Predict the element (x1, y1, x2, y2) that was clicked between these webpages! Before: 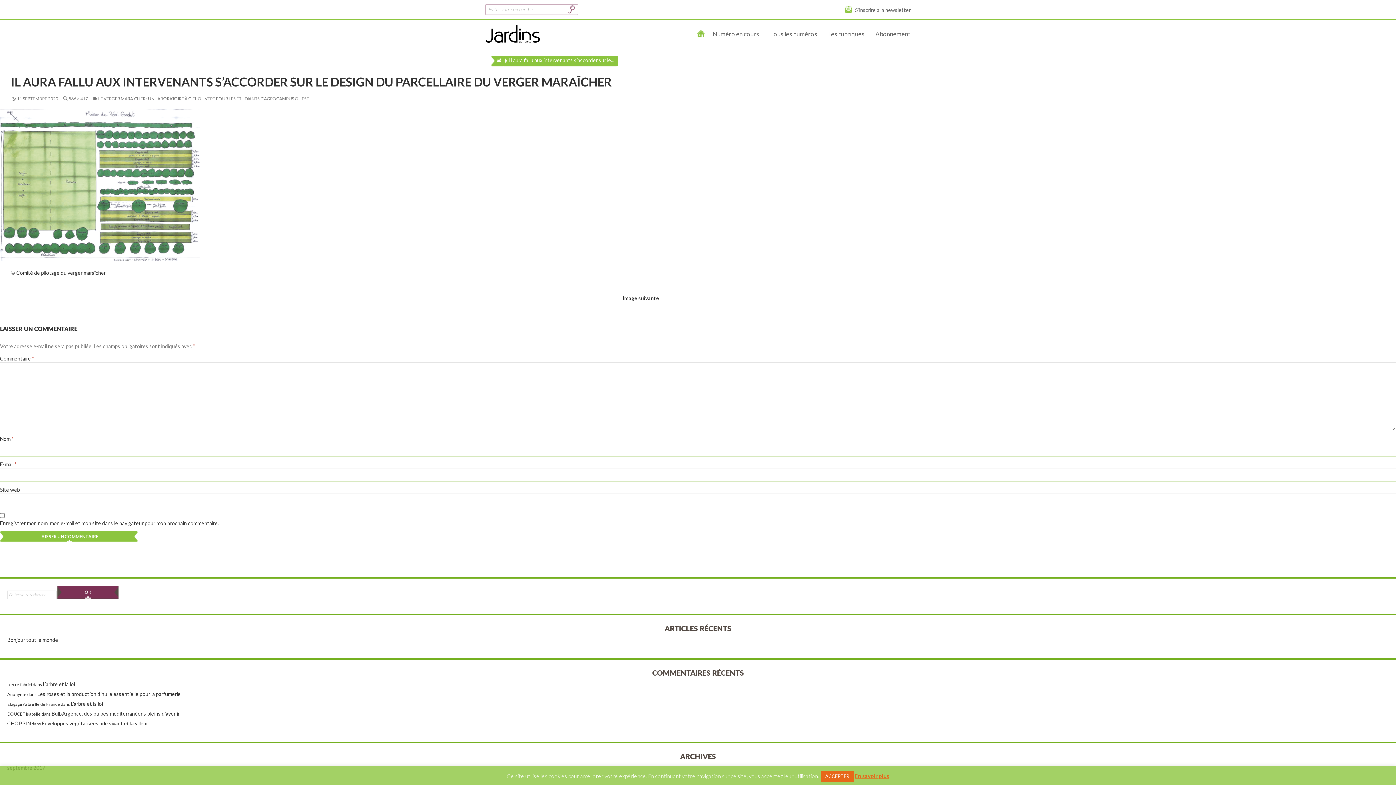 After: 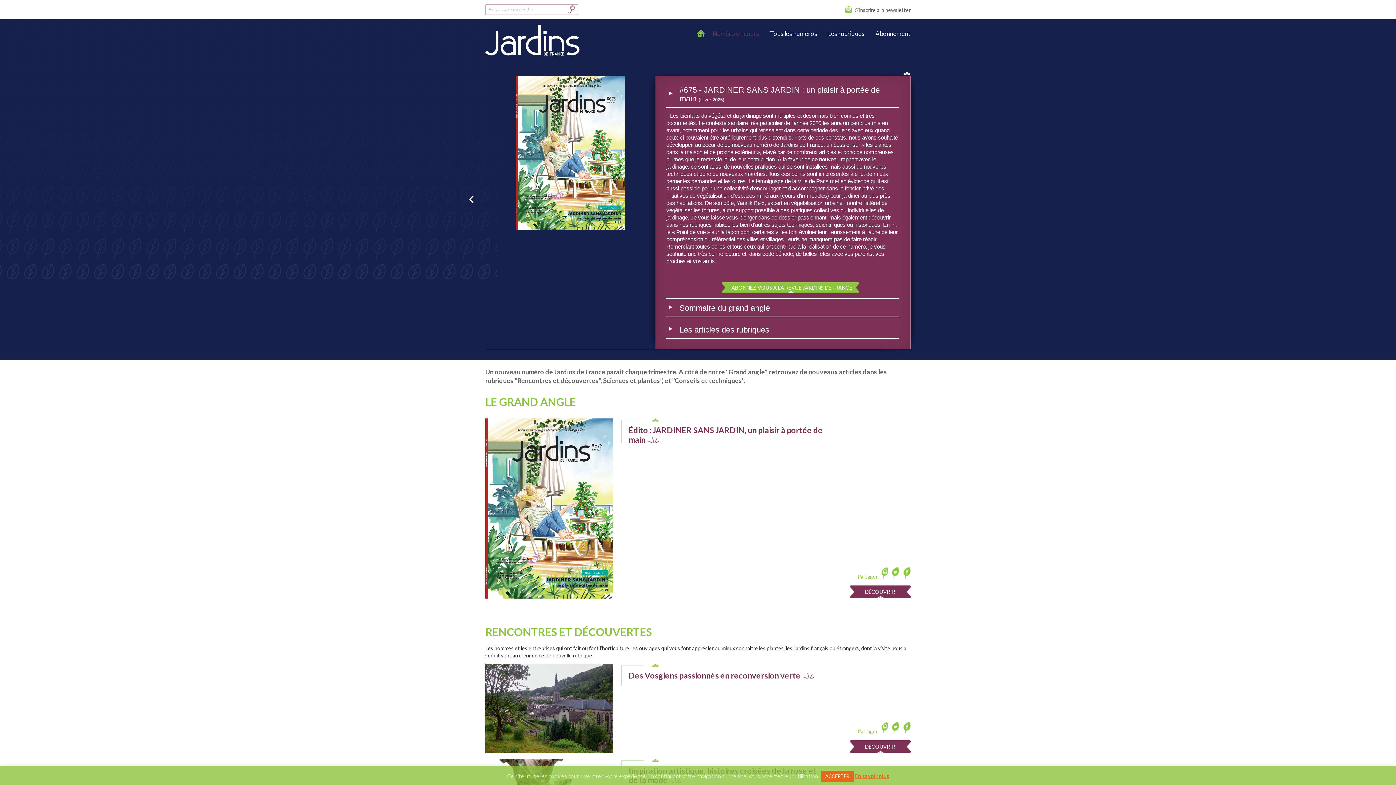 Action: bbox: (496, 57, 501, 63)